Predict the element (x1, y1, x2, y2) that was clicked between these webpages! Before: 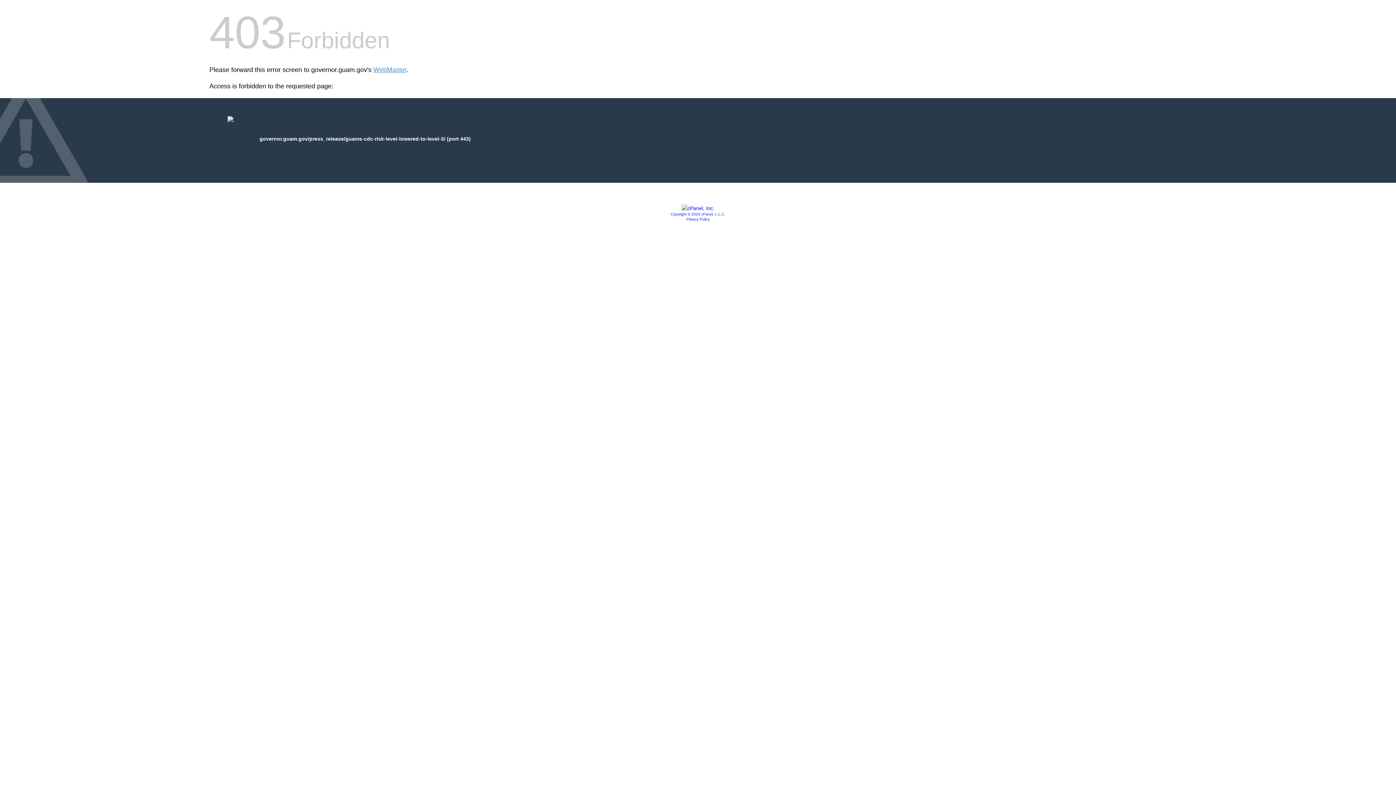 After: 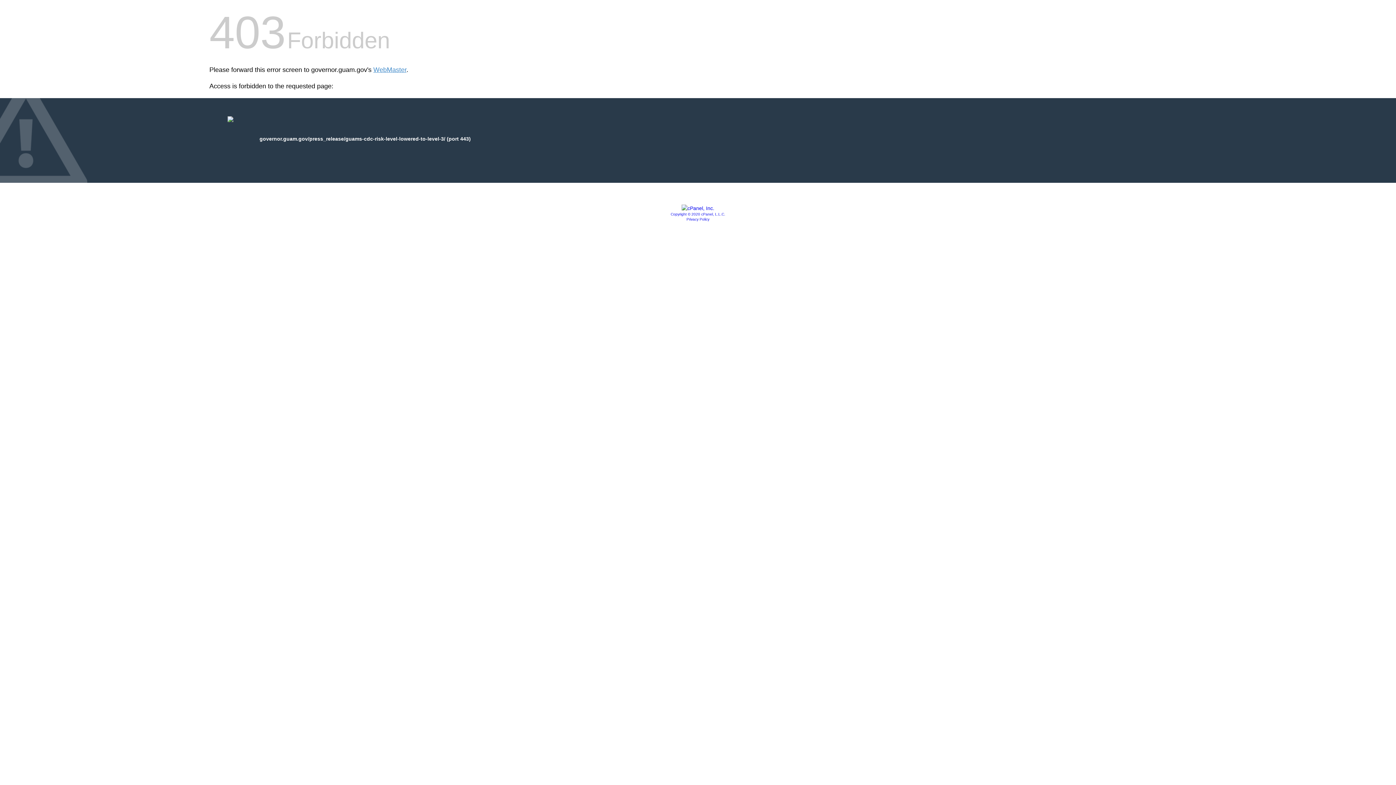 Action: bbox: (670, 212, 725, 216) label: Copyright © 2020 cPanel, L.L.C.